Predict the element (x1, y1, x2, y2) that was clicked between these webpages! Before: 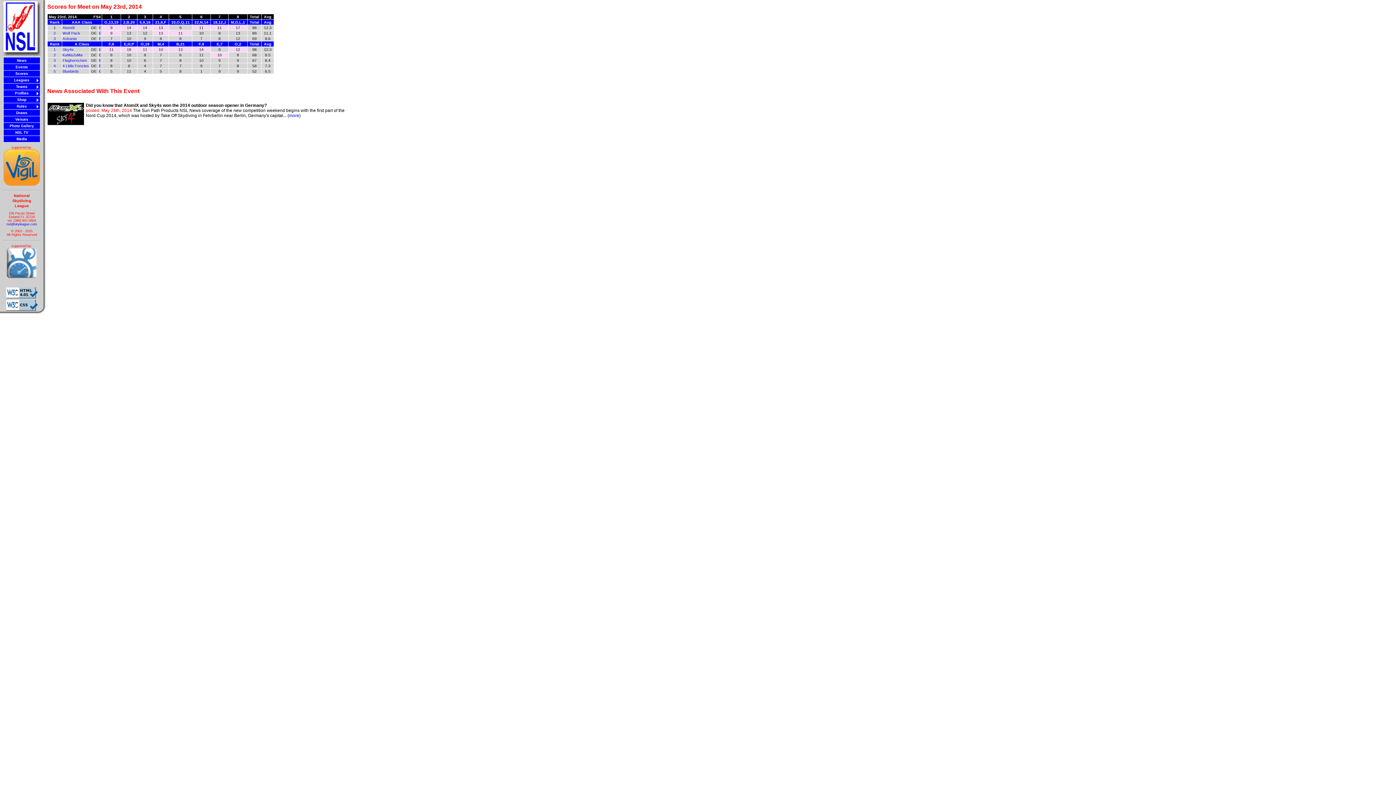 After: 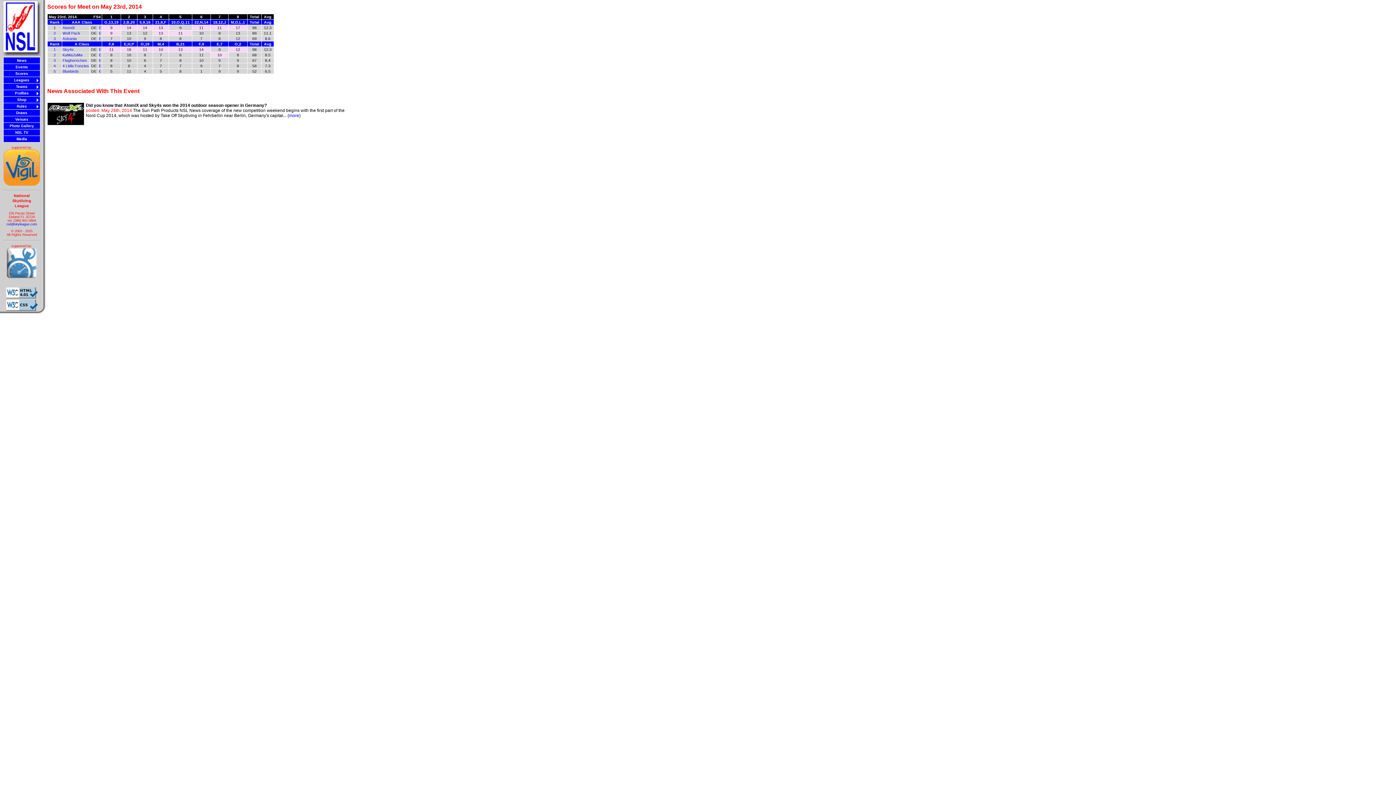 Action: bbox: (98, 63, 101, 68) label: E